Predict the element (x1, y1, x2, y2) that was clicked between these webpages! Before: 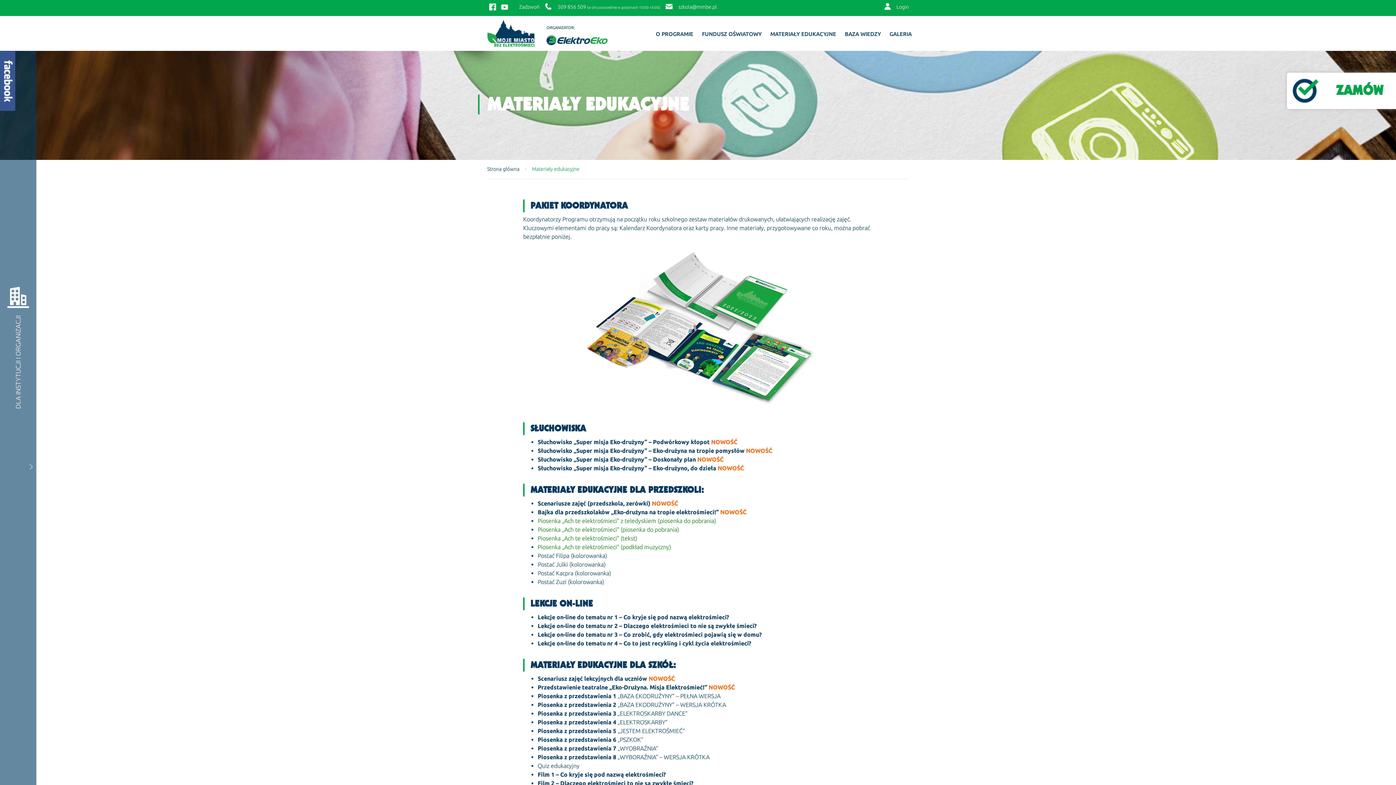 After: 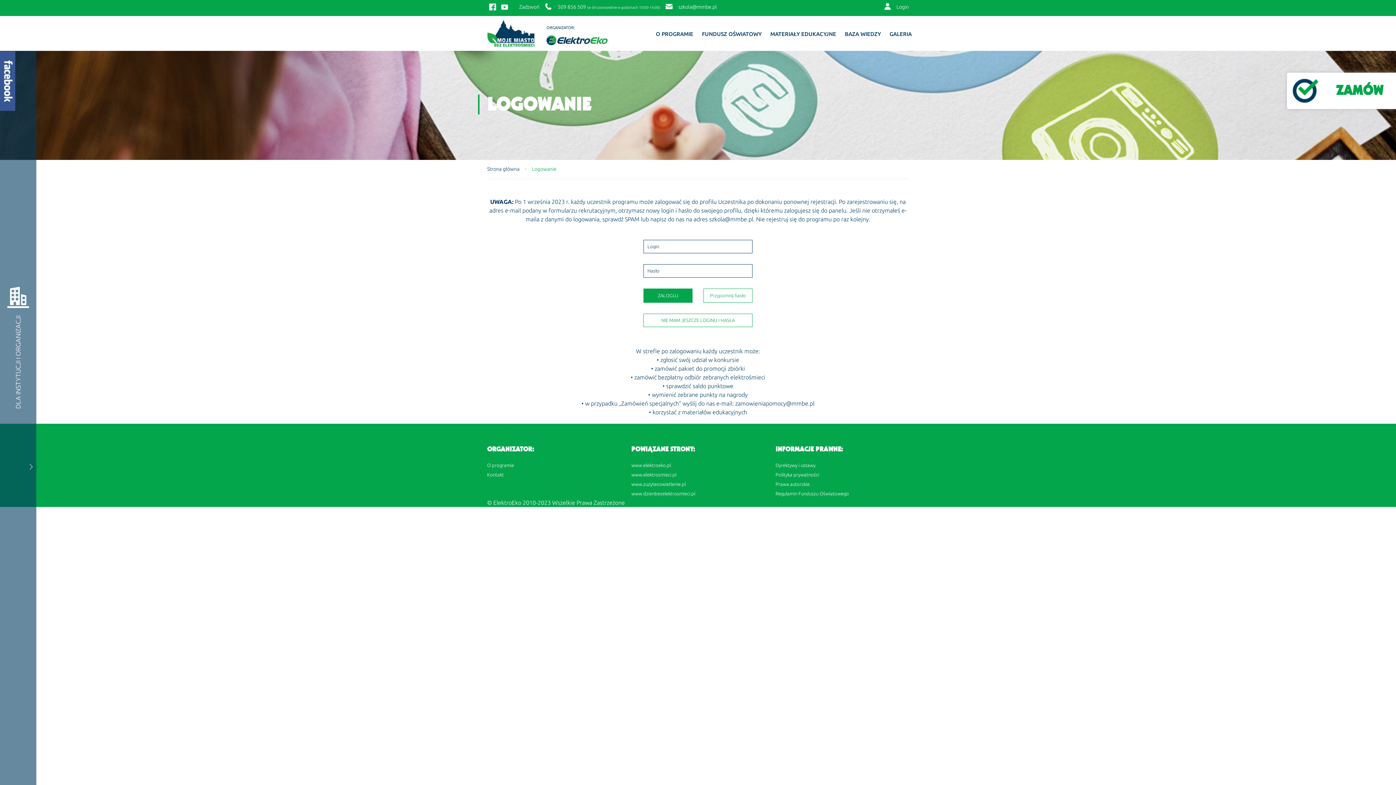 Action: bbox: (770, 28, 836, 40) label: MATERIAŁY EDUKACYJNE